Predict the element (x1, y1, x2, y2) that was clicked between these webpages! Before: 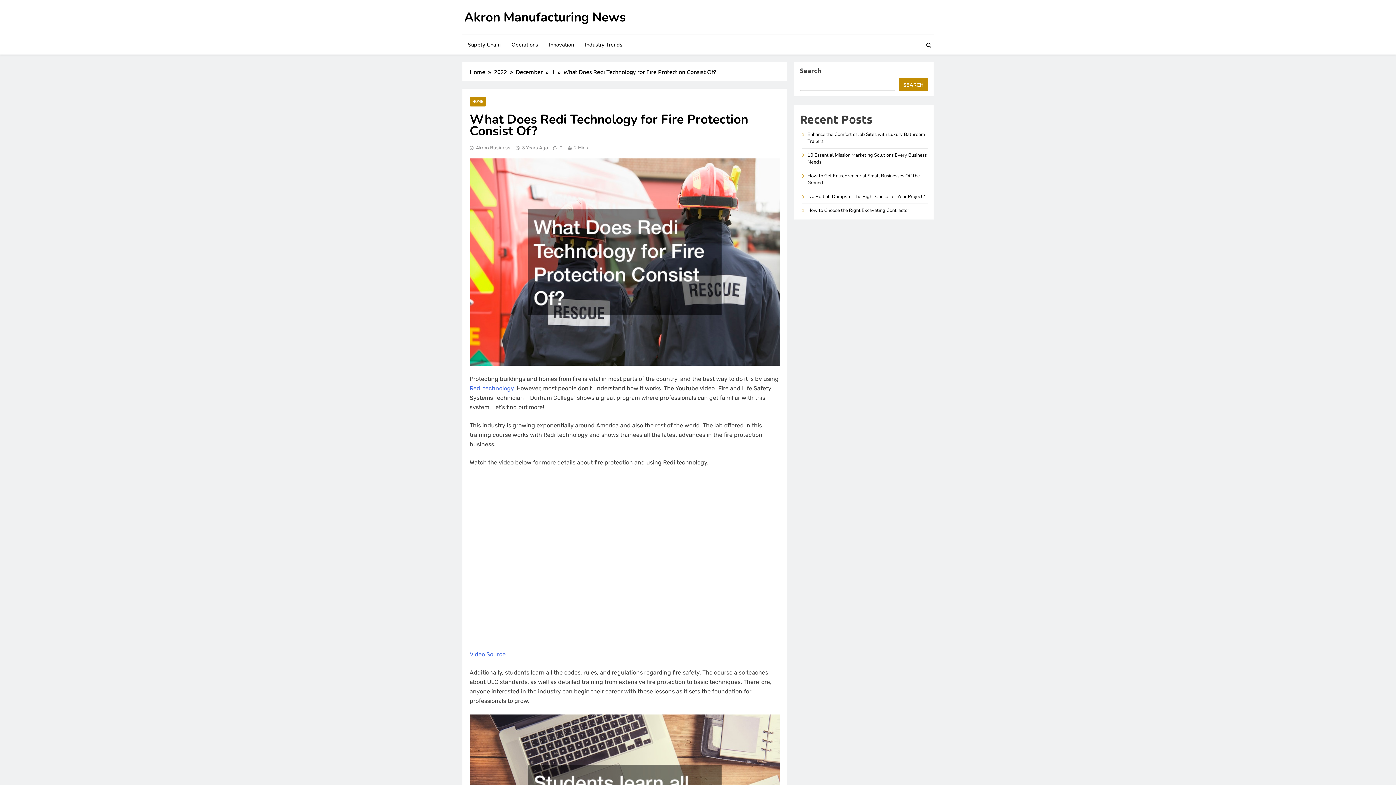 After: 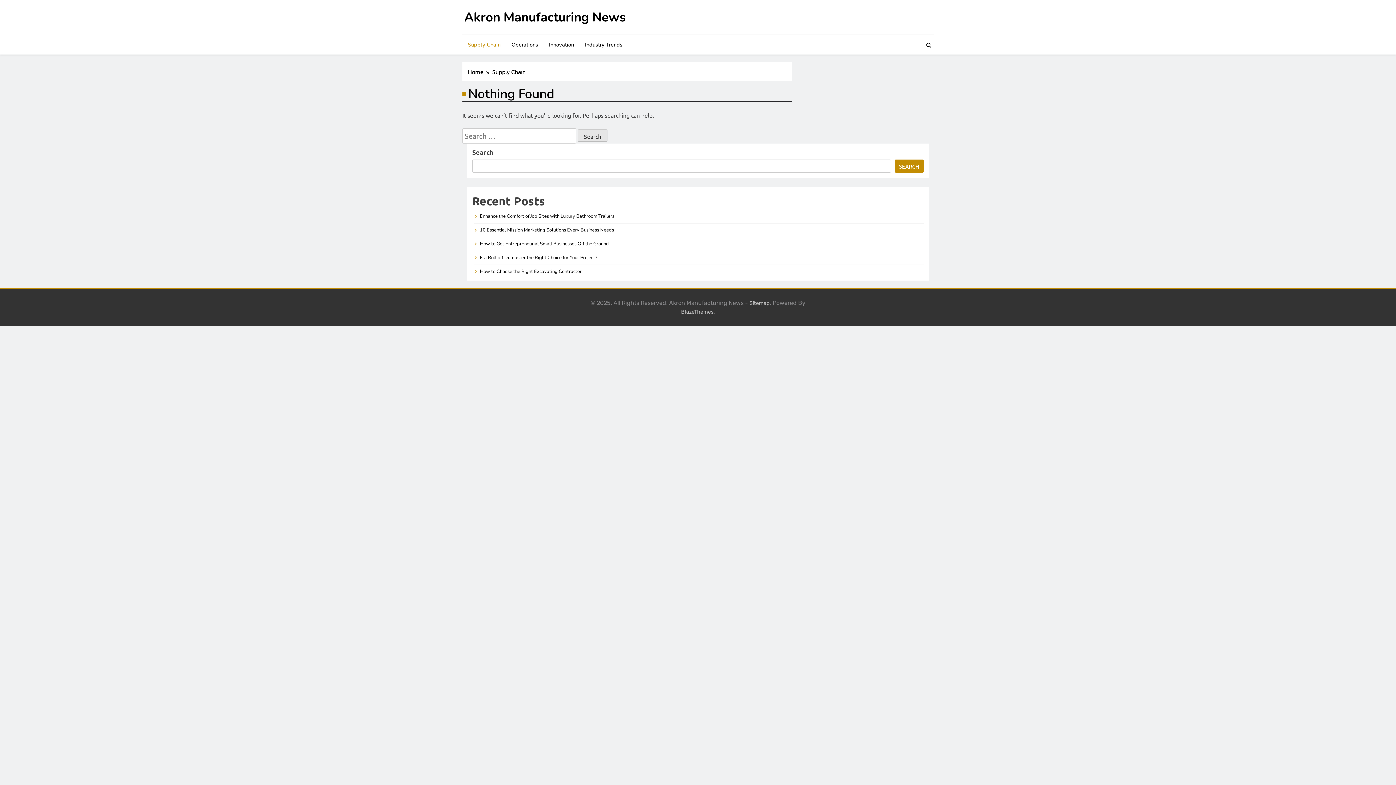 Action: label: Supply Chain bbox: (462, 34, 506, 54)